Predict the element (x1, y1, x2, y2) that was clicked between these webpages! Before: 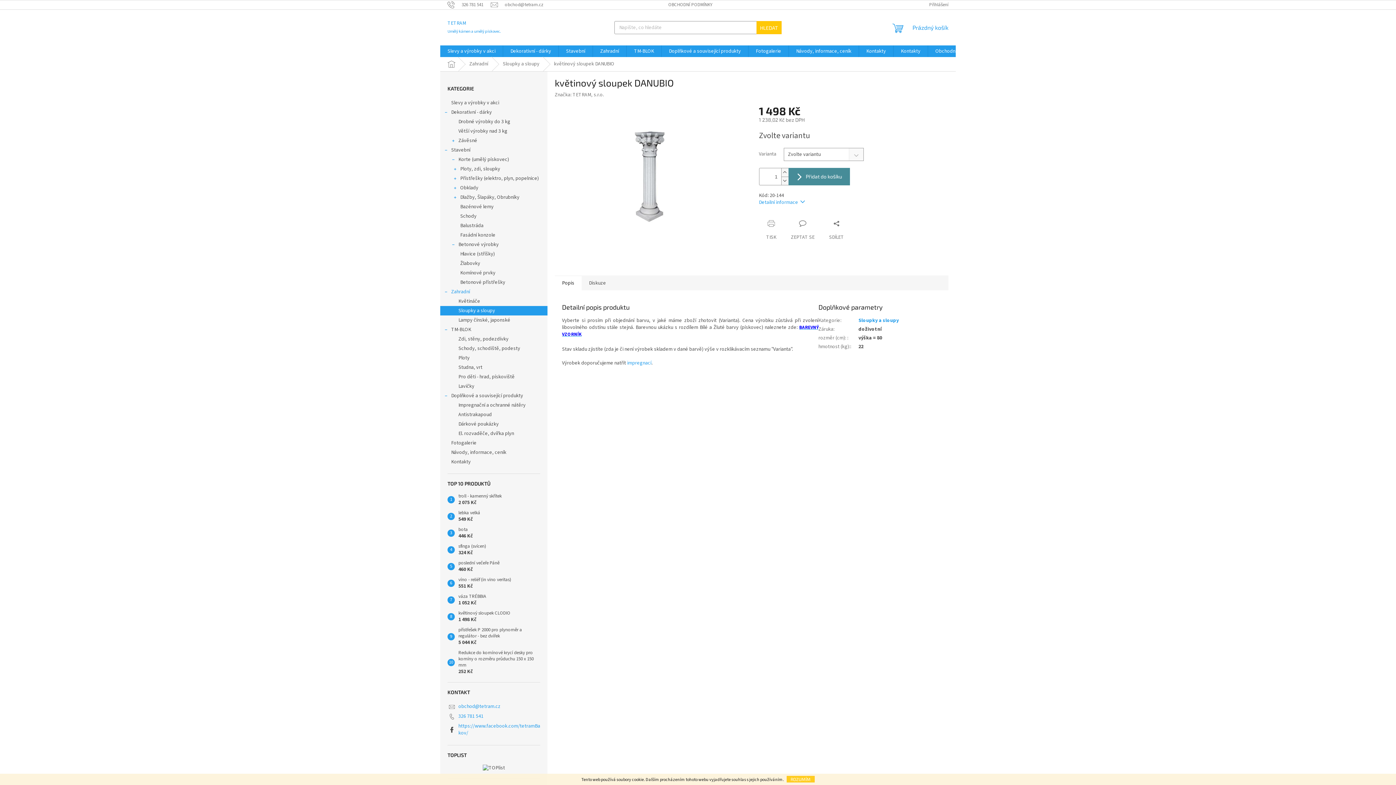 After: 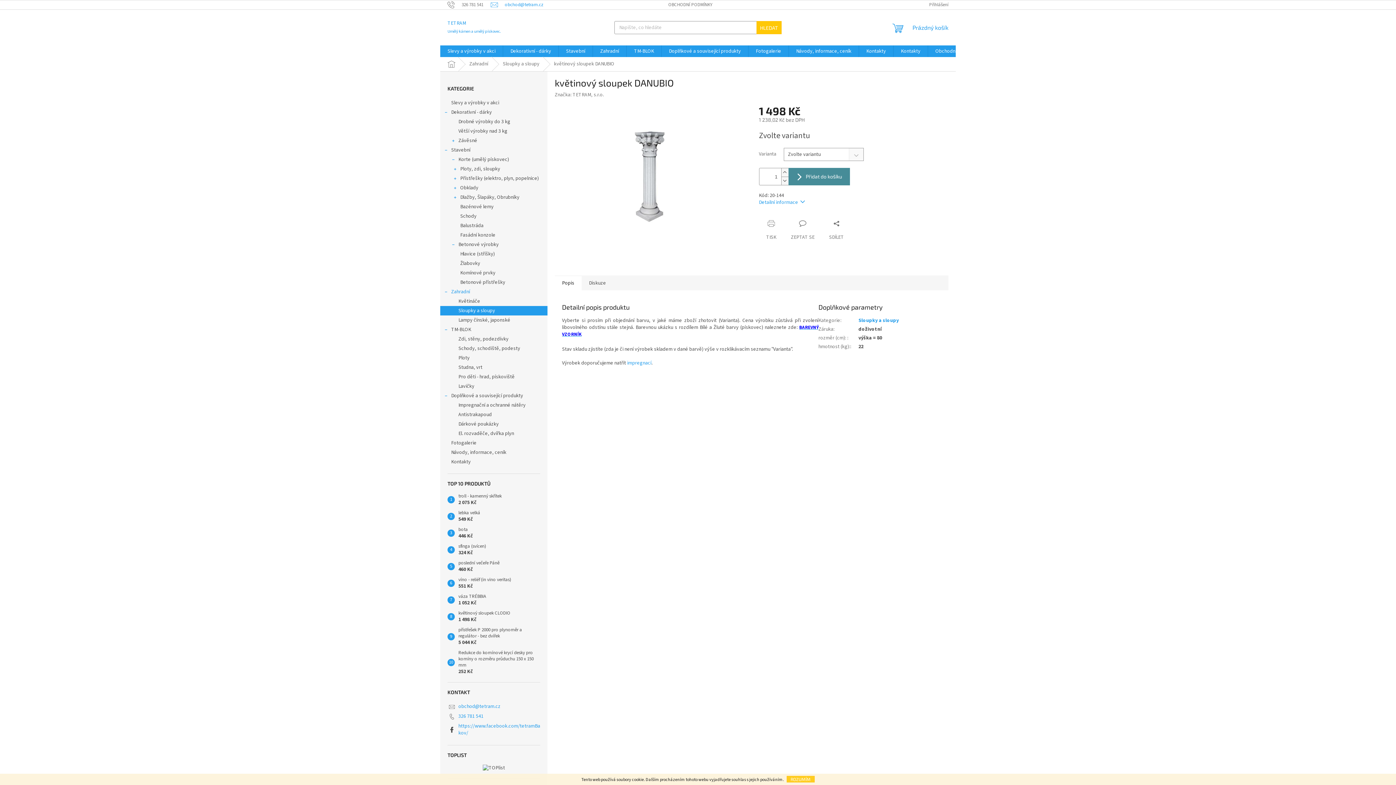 Action: label: obchod@tetram.cz bbox: (490, 1, 543, 7)